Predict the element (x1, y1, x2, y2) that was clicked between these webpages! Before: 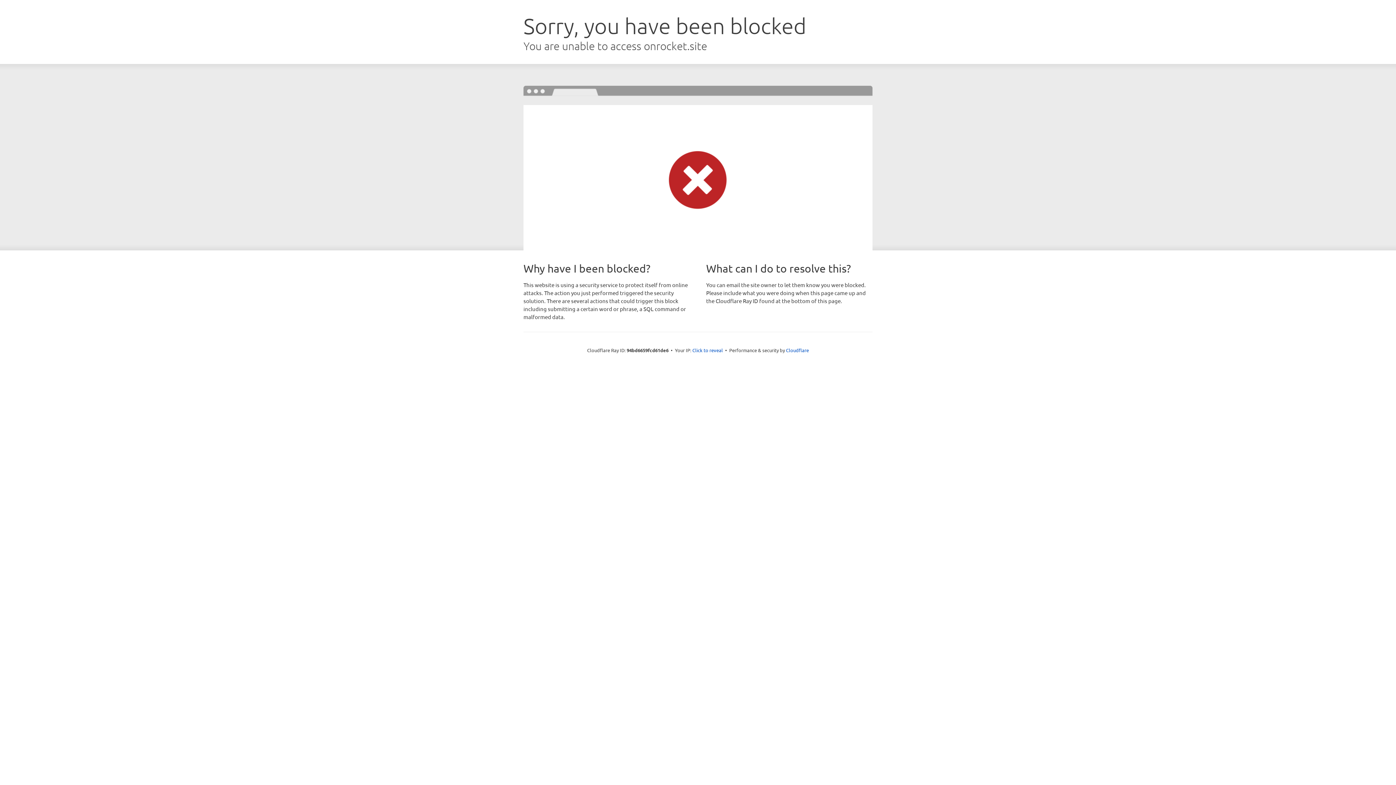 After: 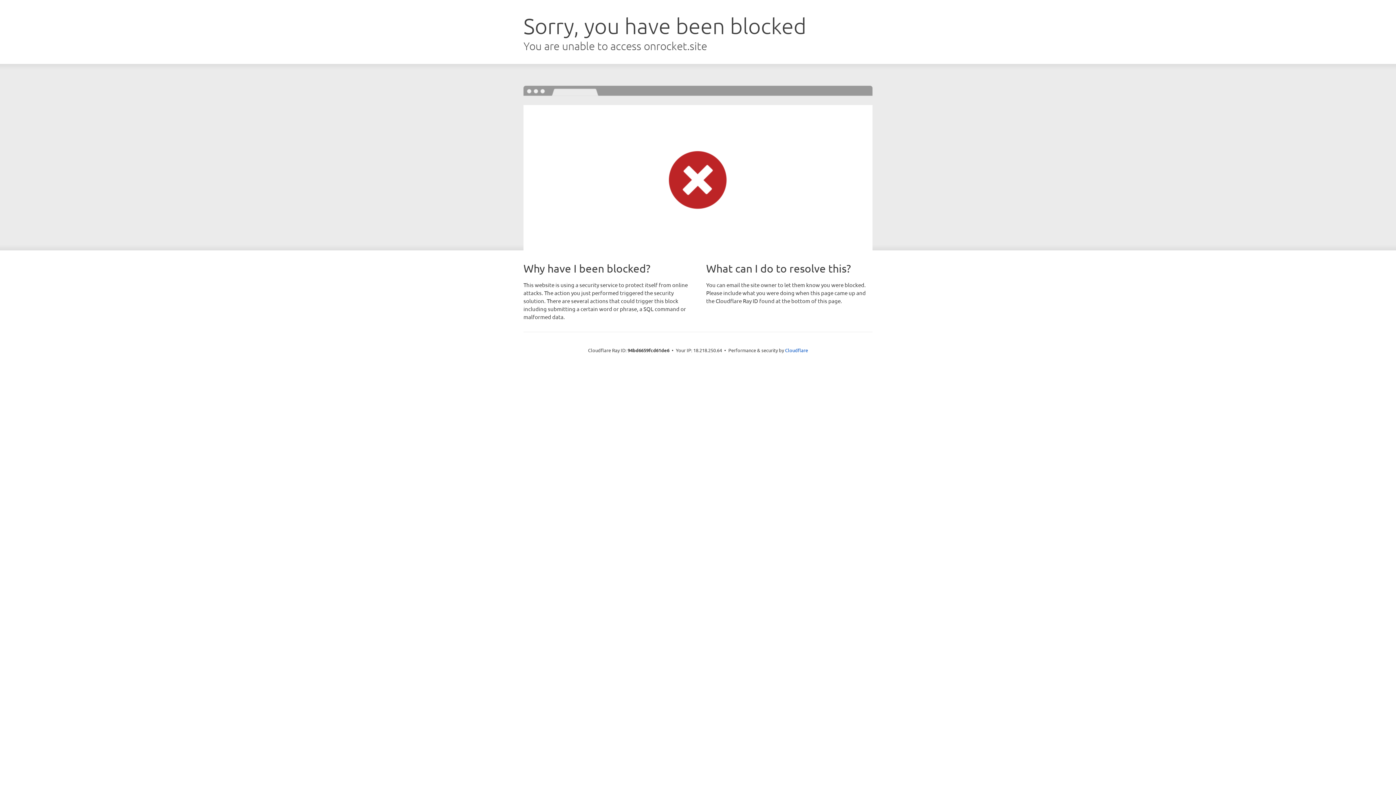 Action: bbox: (692, 346, 723, 353) label: Click to reveal